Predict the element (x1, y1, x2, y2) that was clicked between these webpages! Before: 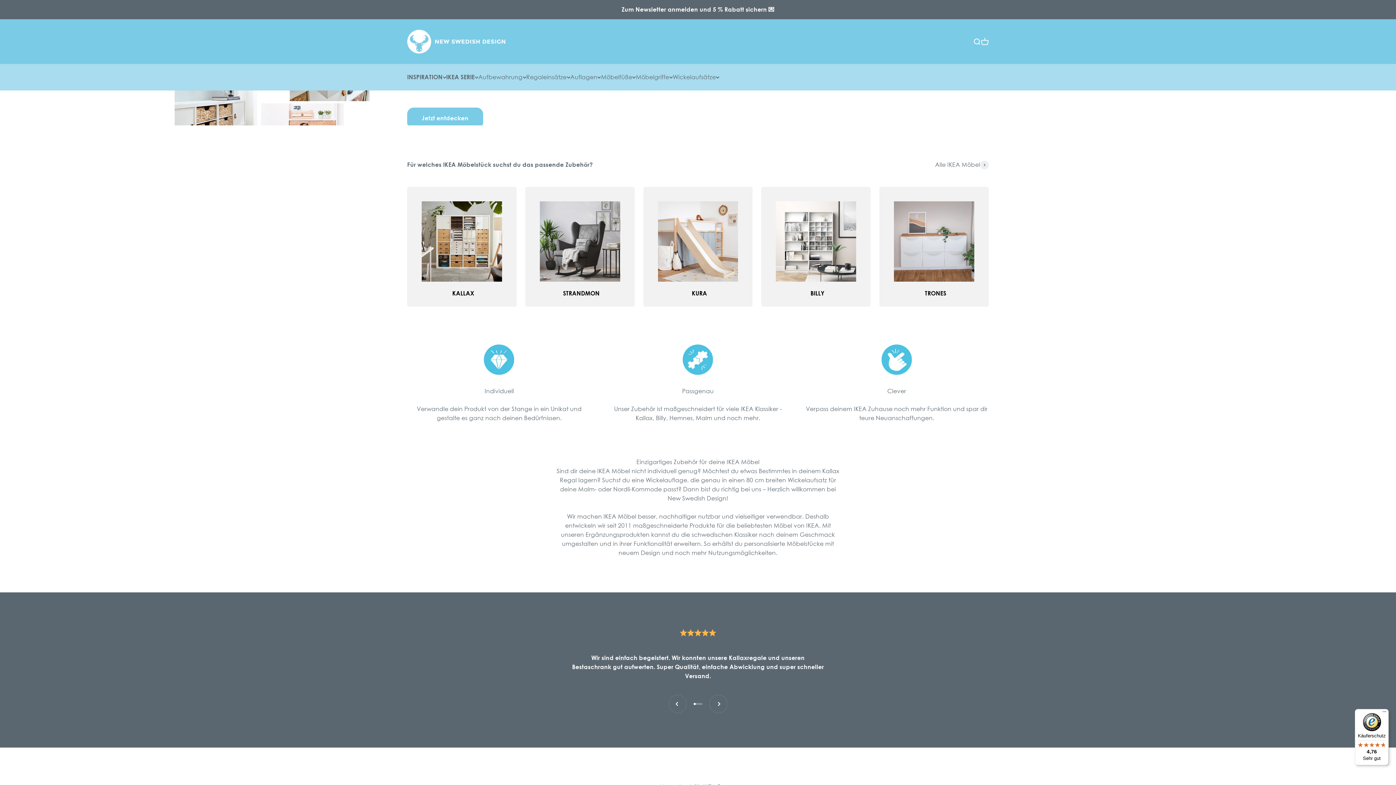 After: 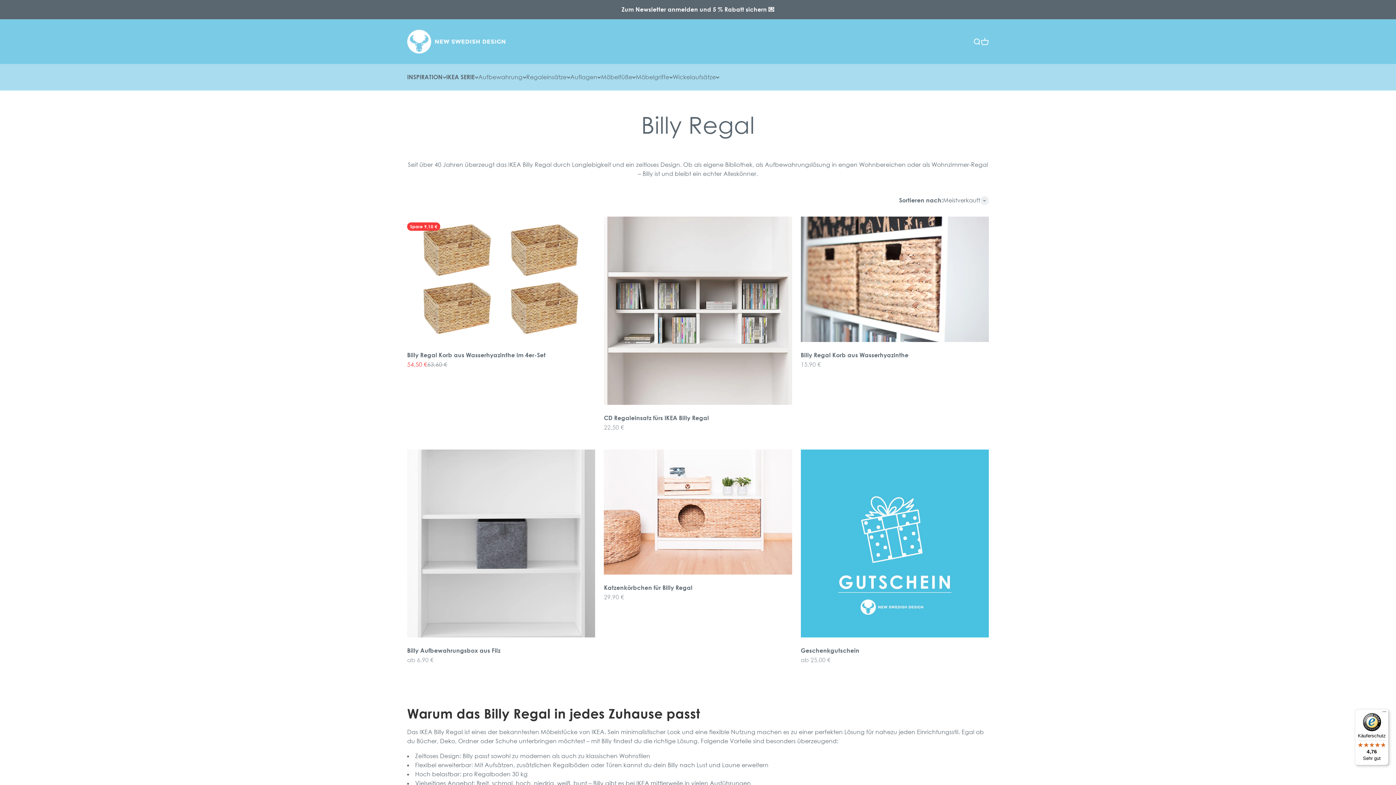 Action: label: BILLY bbox: (761, 186, 870, 306)